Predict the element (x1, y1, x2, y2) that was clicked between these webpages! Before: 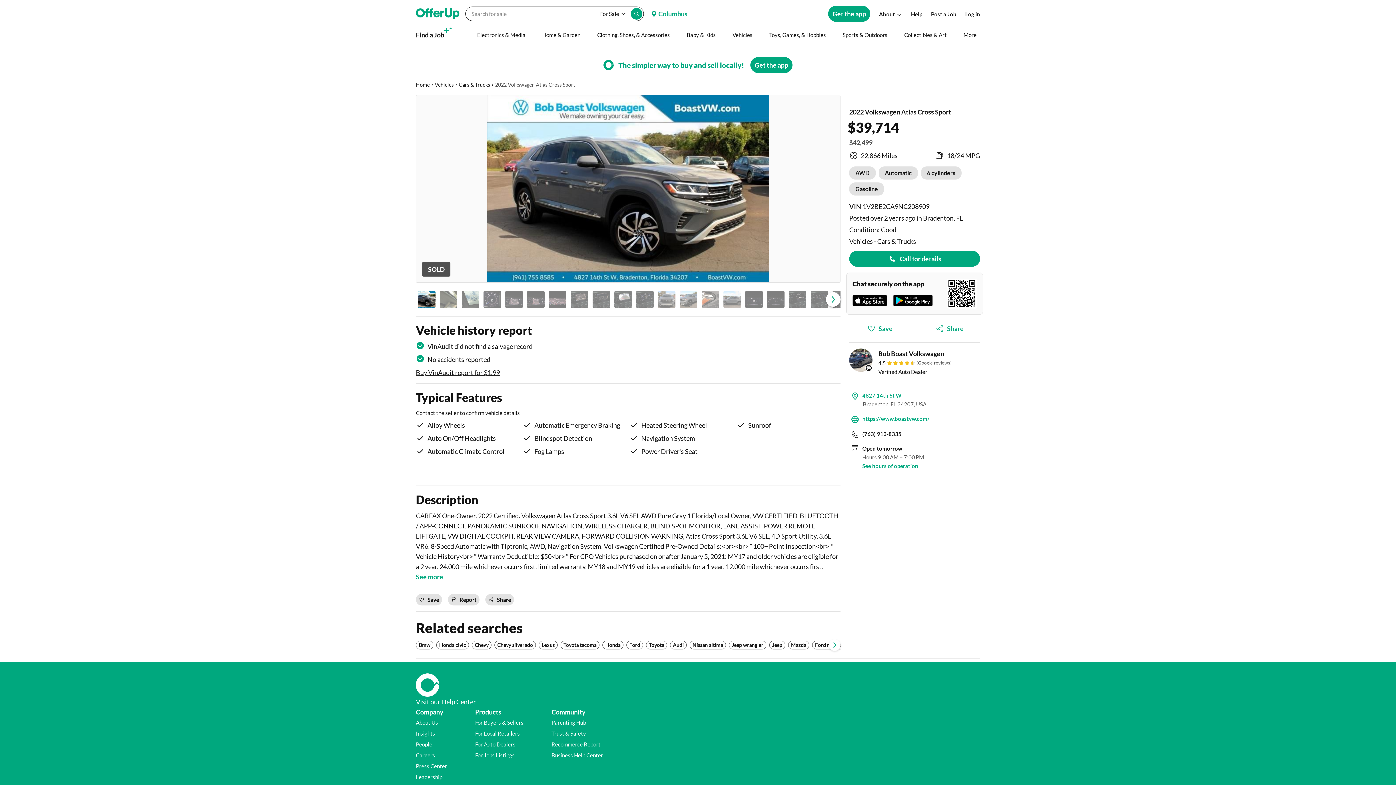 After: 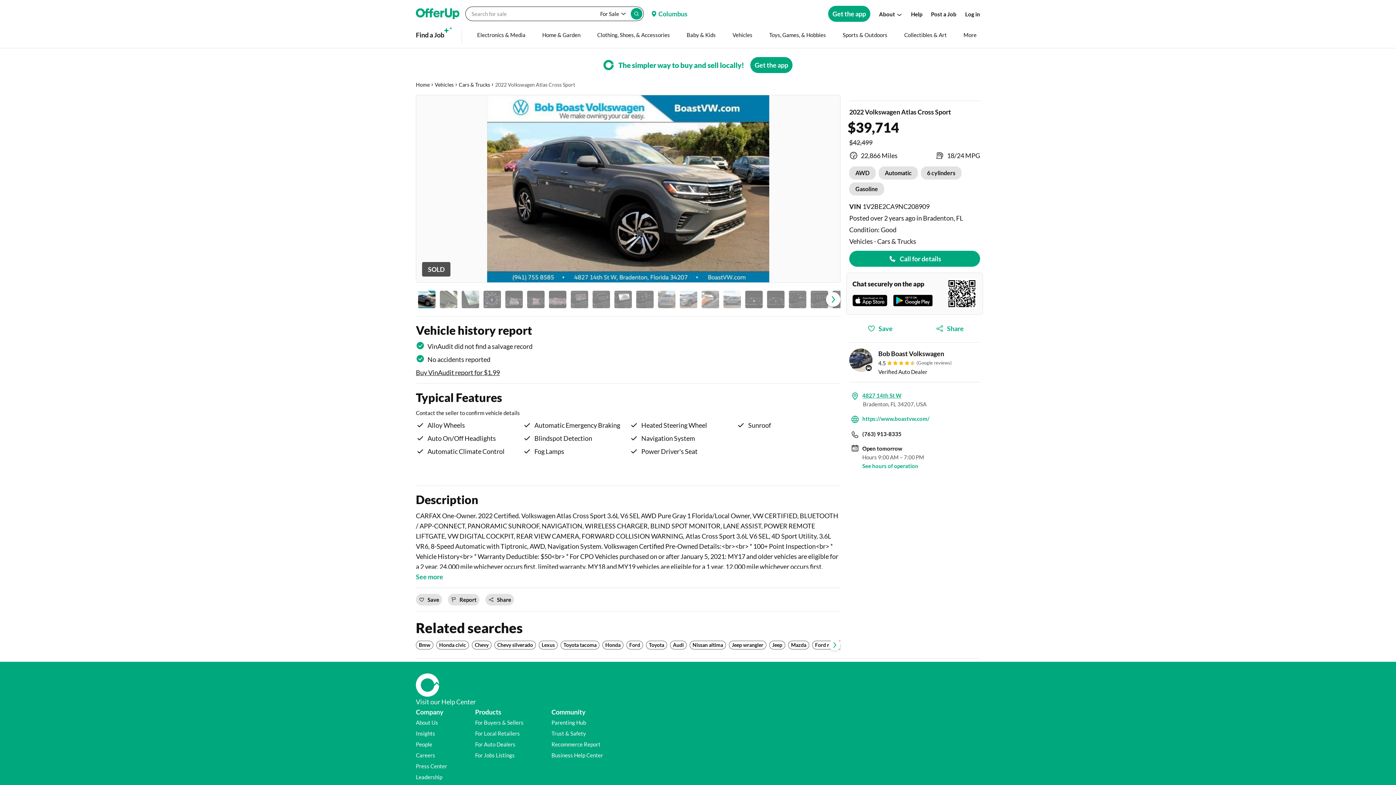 Action: bbox: (862, 391, 901, 400) label: 4827 14th St W